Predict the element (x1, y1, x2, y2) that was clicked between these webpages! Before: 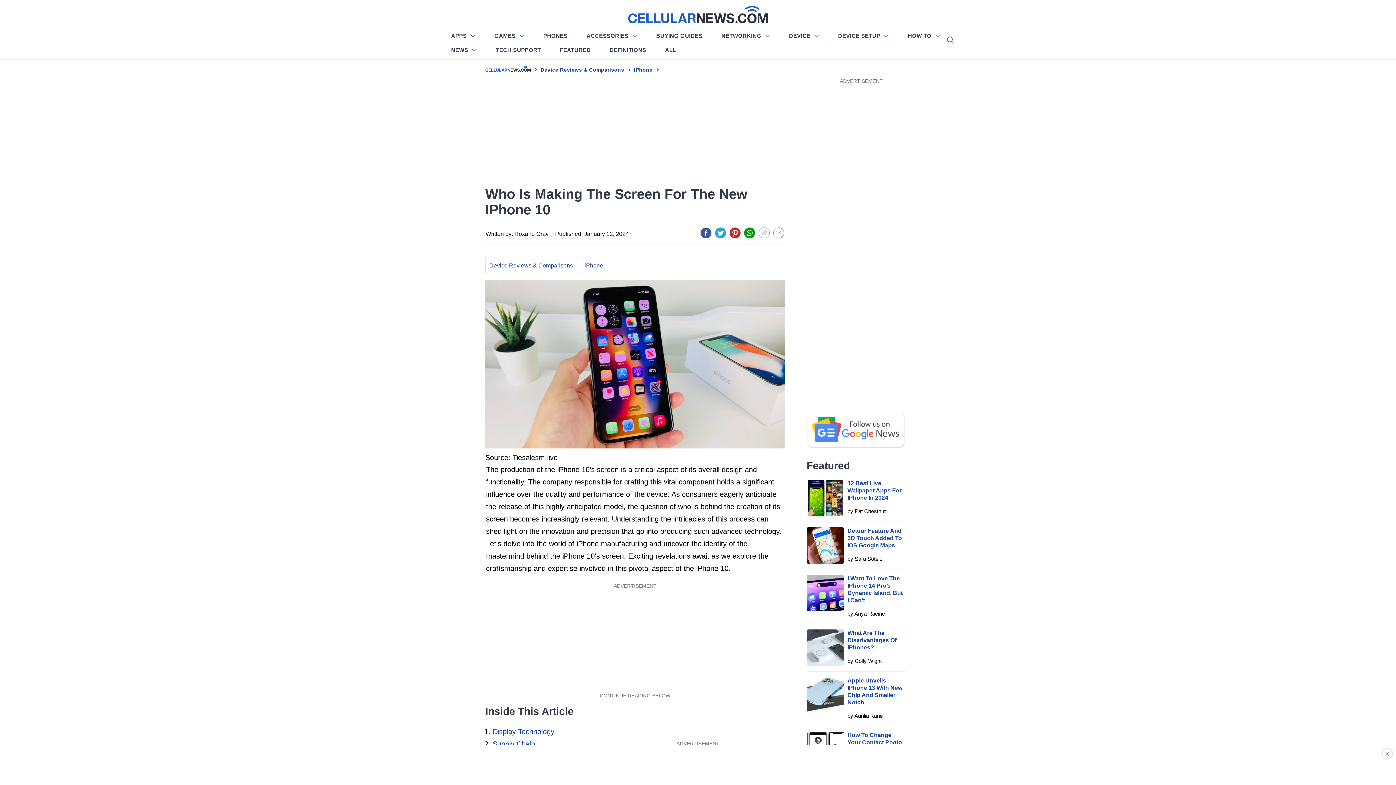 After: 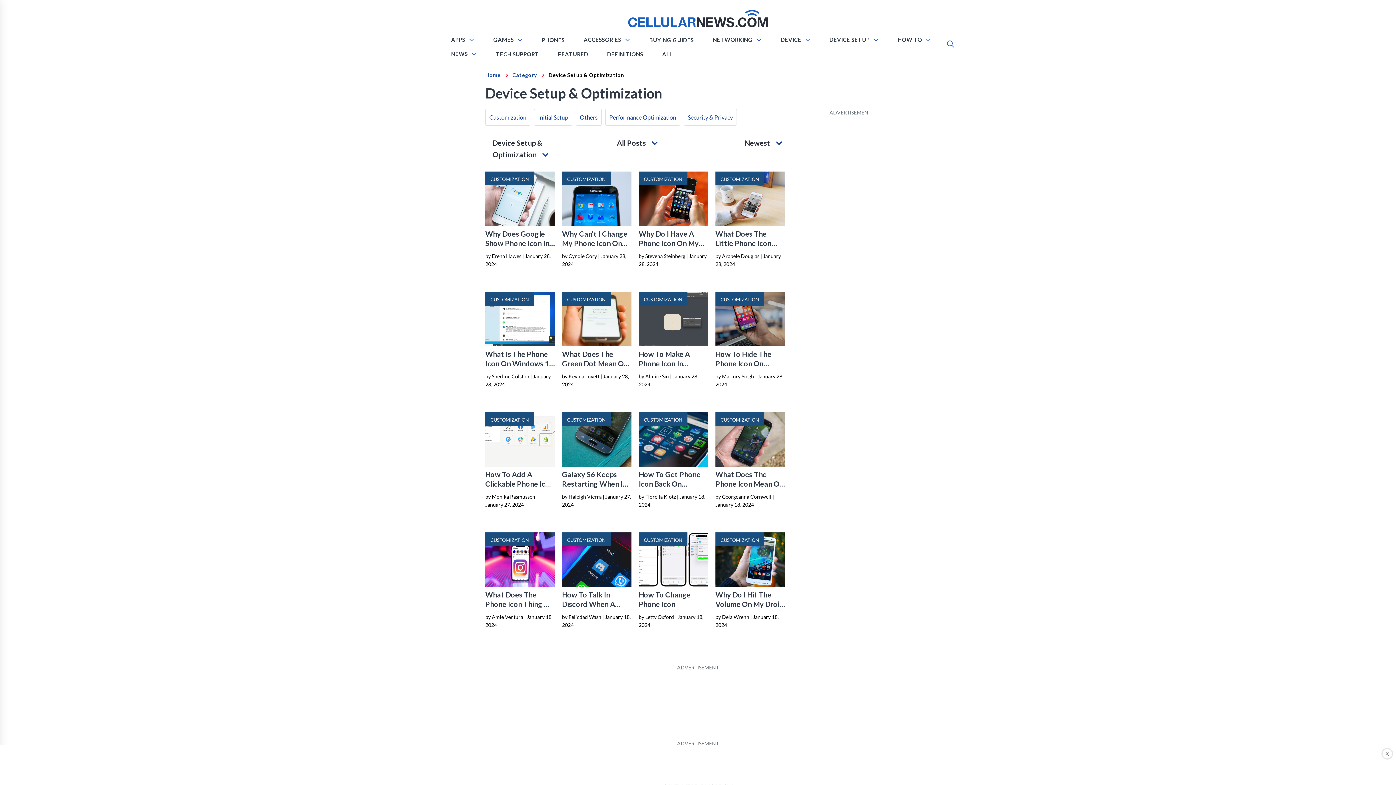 Action: label: DEVICE SETUP bbox: (834, 28, 892, 42)